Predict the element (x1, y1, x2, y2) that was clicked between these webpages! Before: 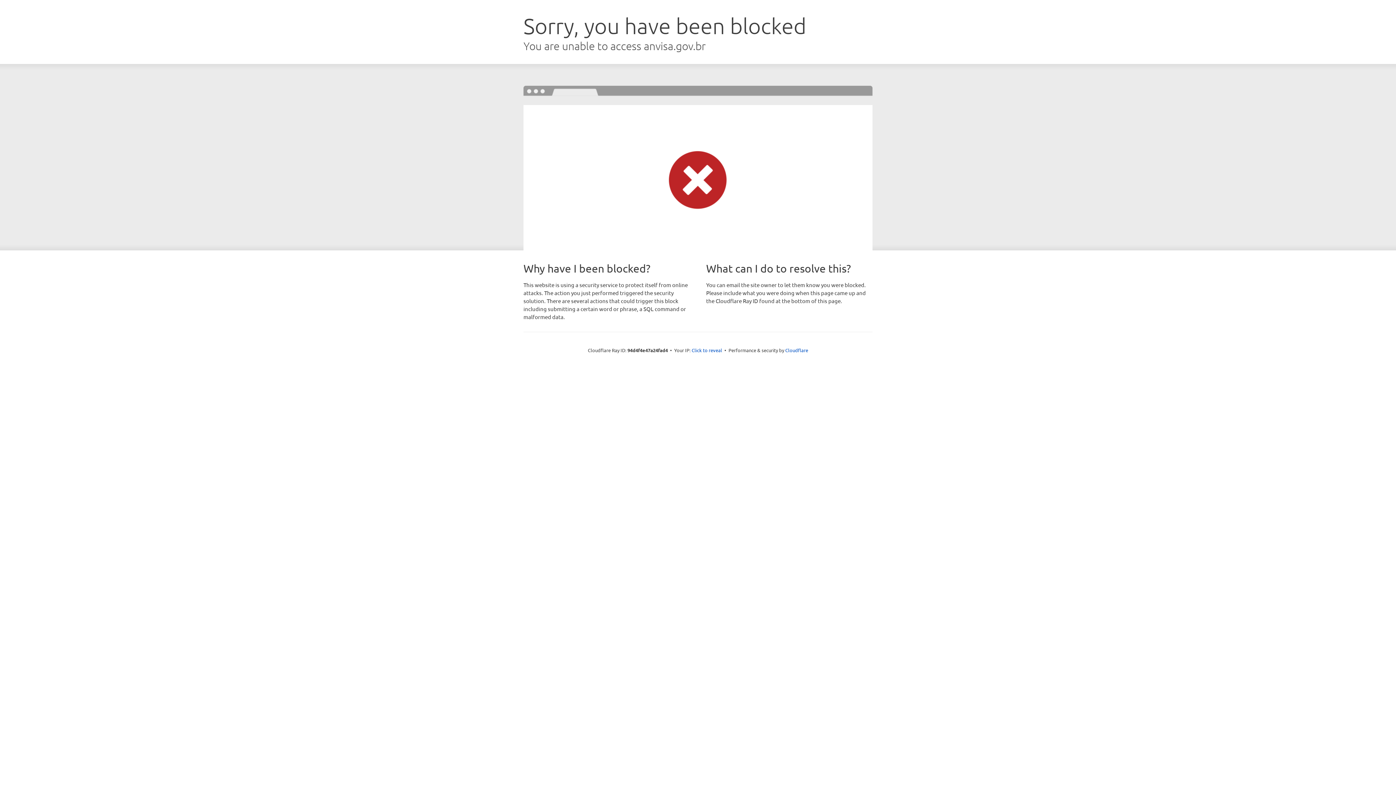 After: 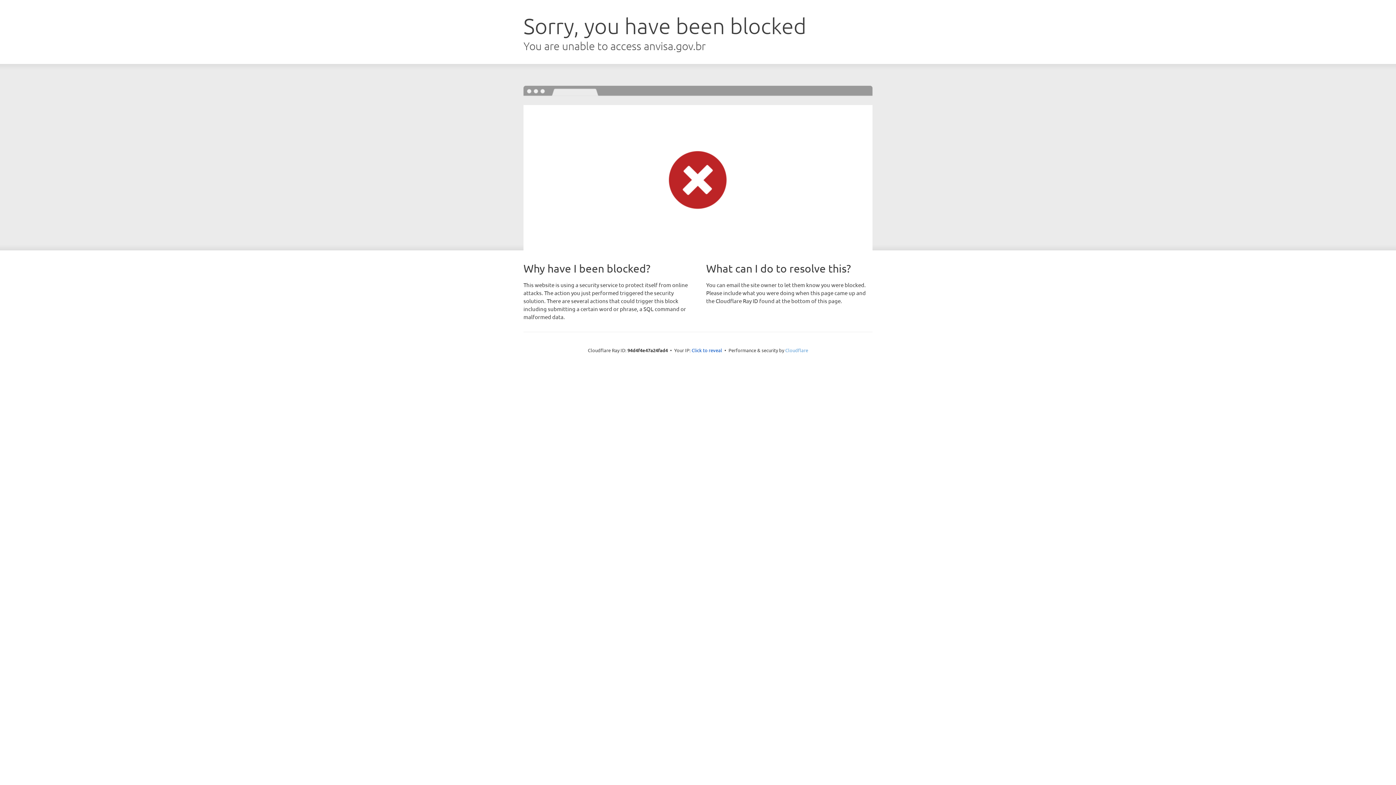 Action: label: Cloudflare bbox: (785, 347, 808, 353)